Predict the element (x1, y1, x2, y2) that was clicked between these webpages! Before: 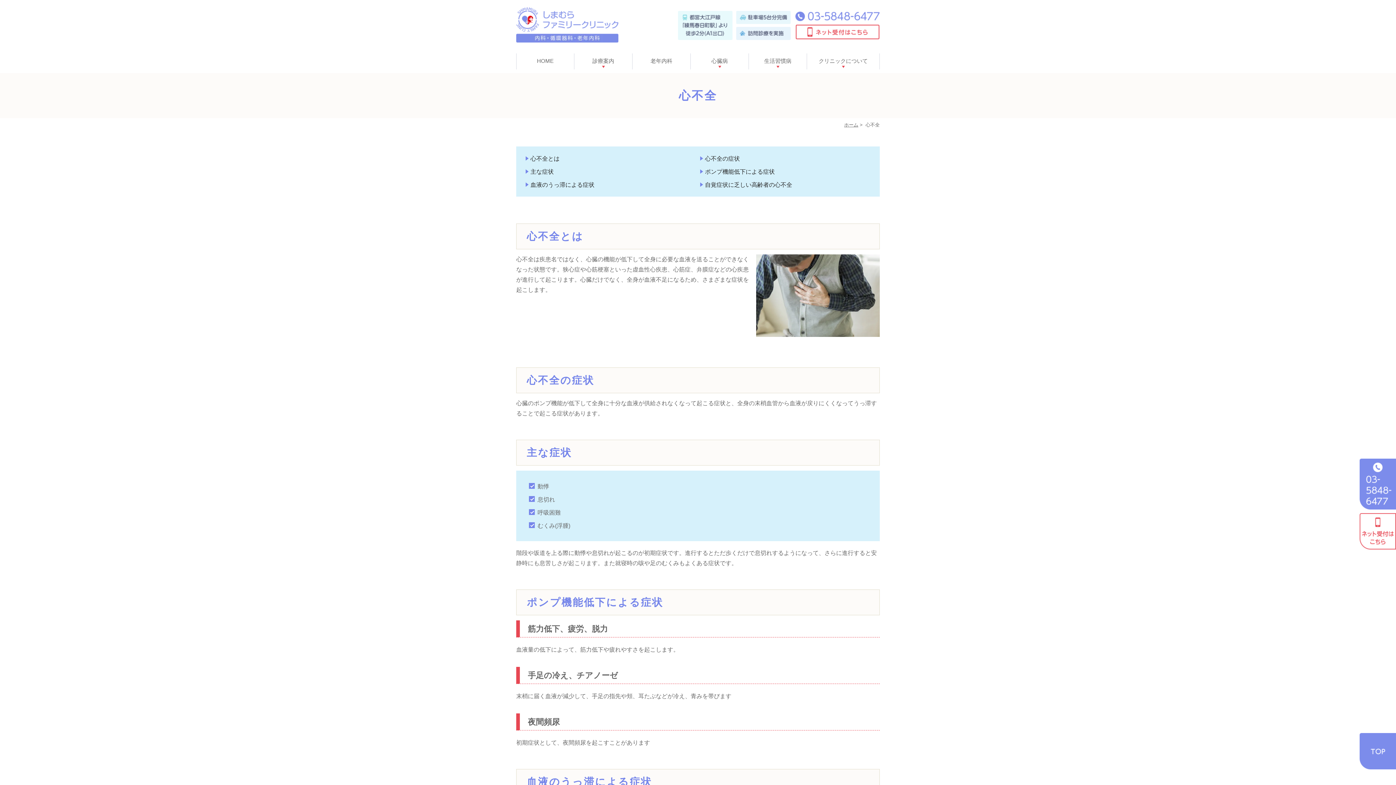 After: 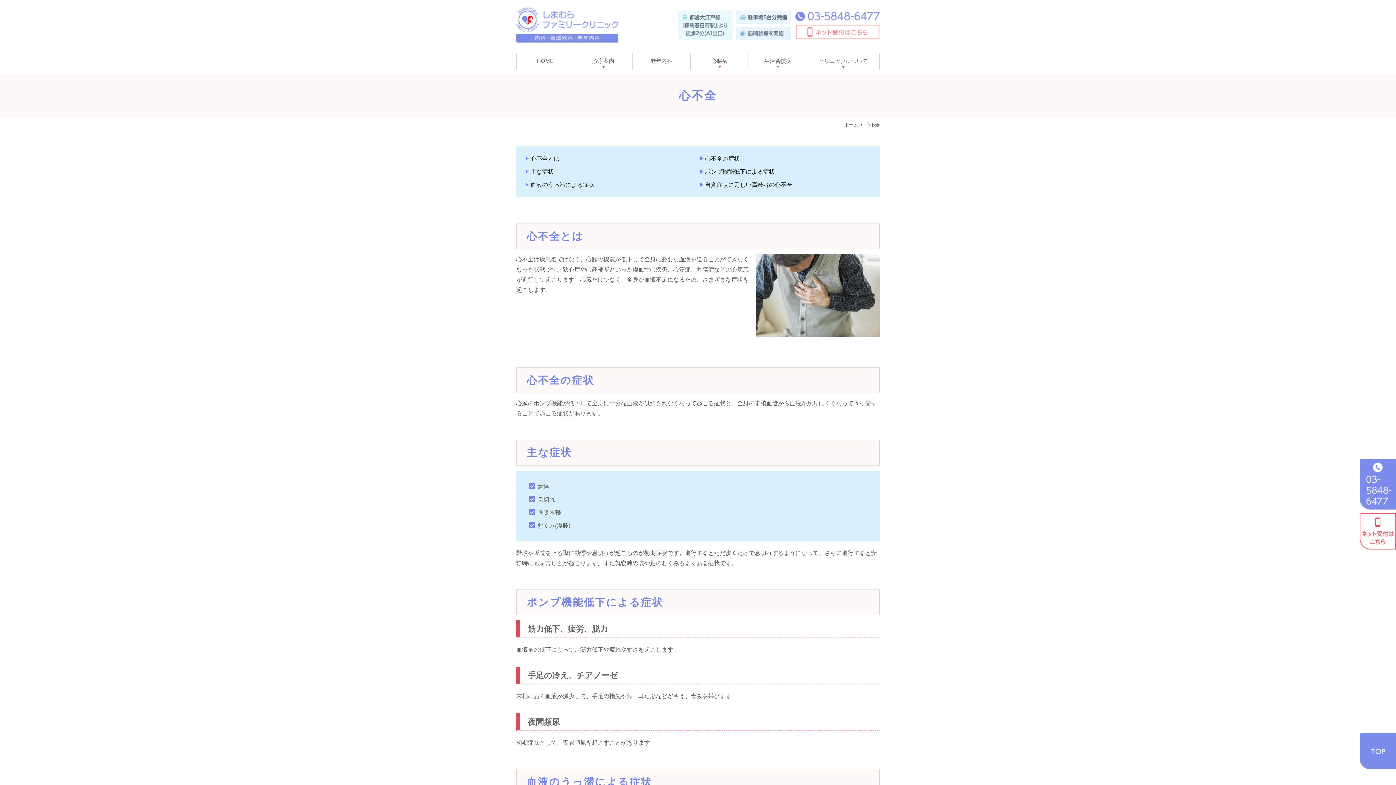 Action: bbox: (796, 30, 879, 37)